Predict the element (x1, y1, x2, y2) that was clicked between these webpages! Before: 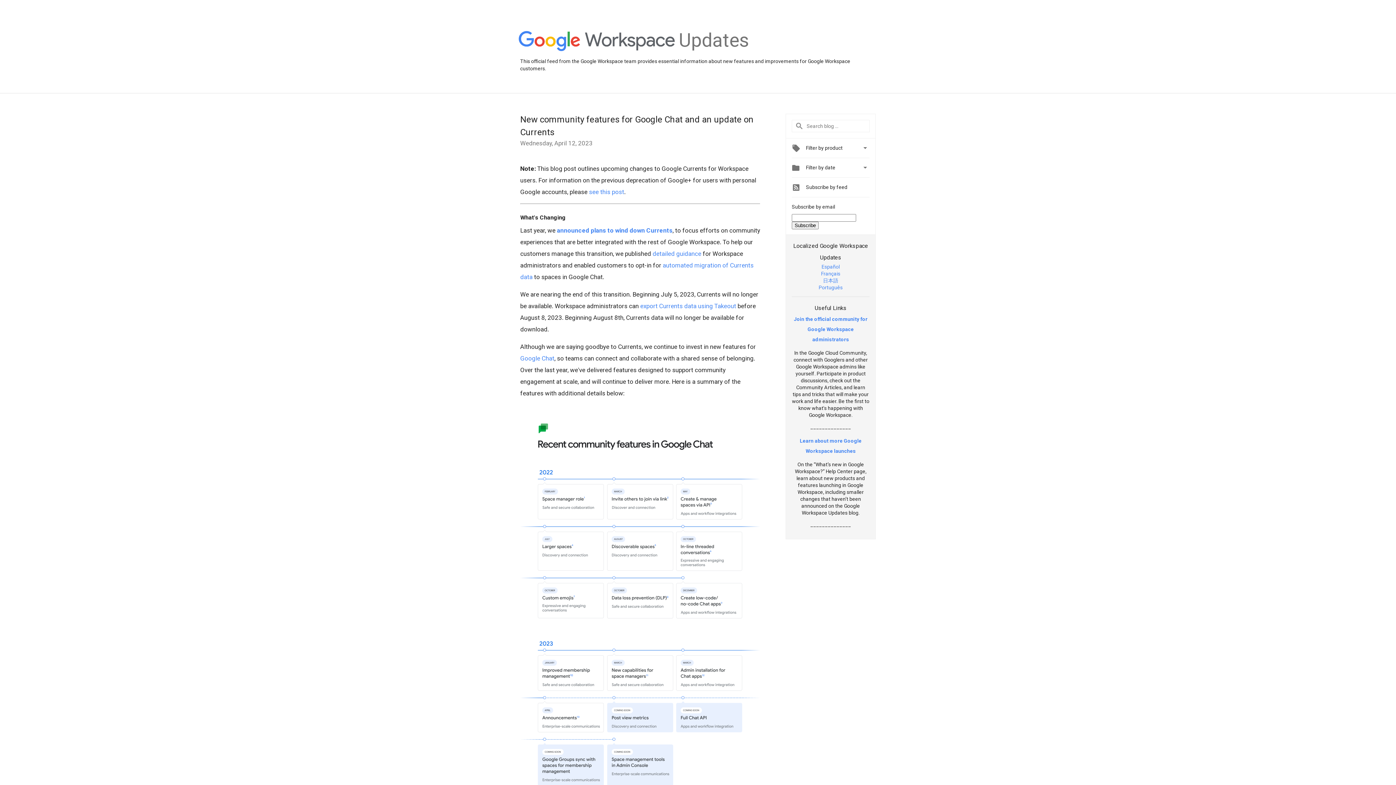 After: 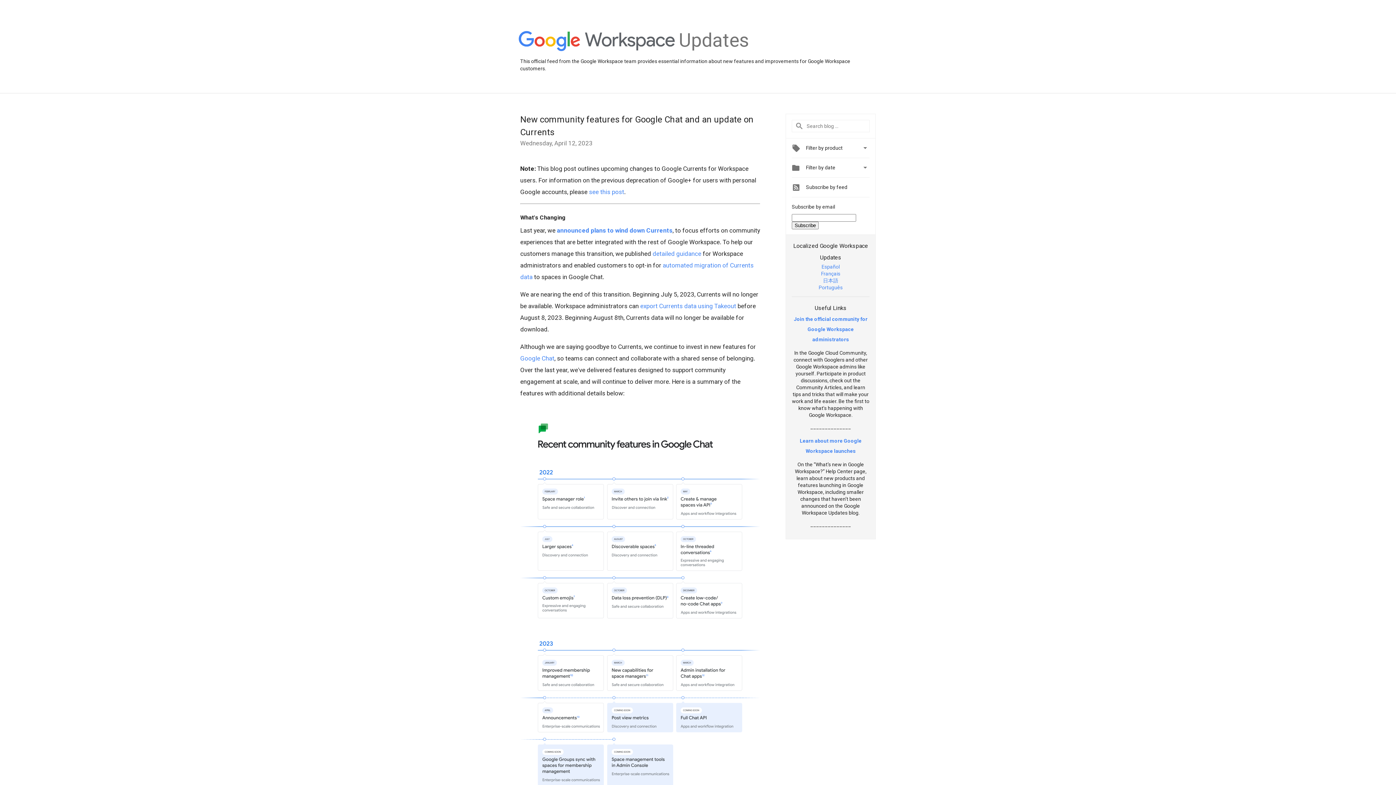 Action: label: Français bbox: (821, 270, 840, 276)